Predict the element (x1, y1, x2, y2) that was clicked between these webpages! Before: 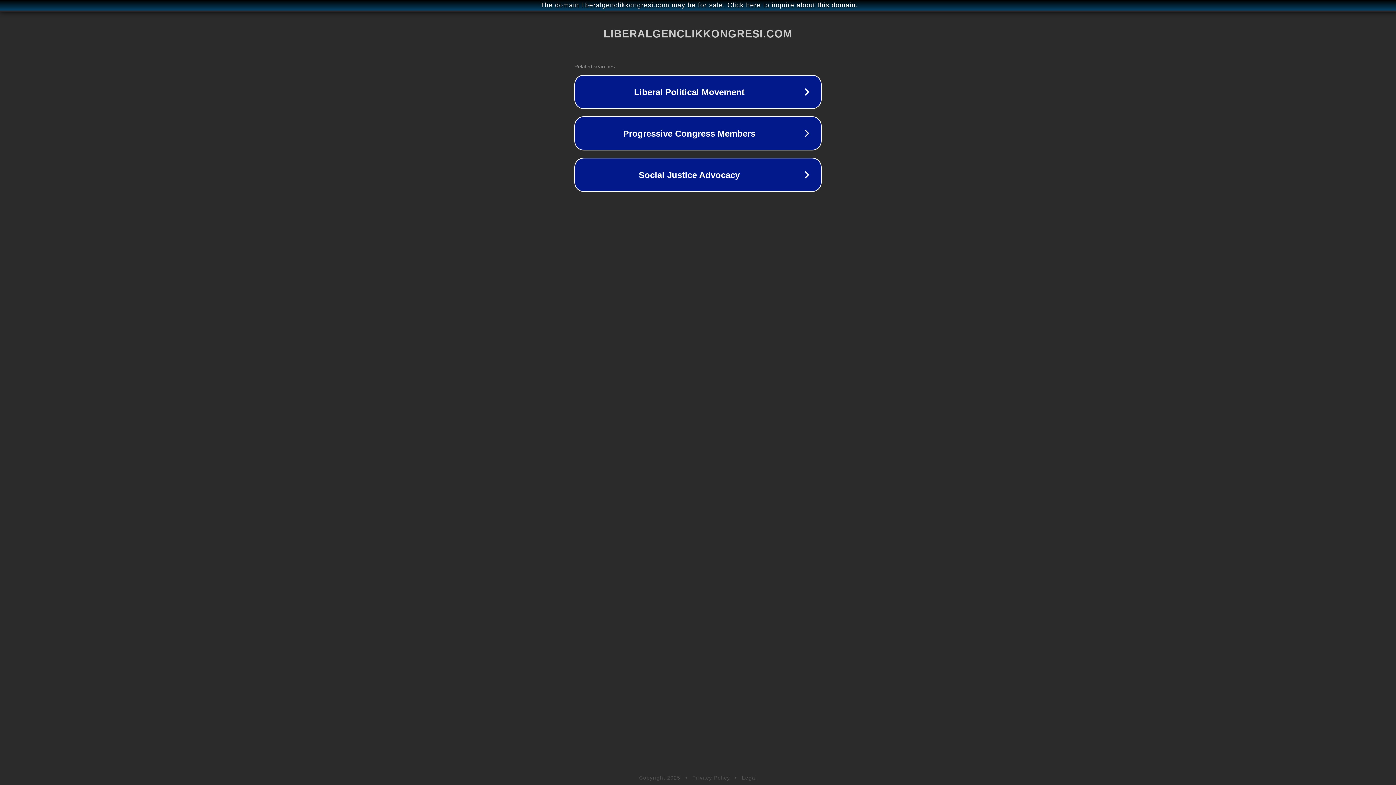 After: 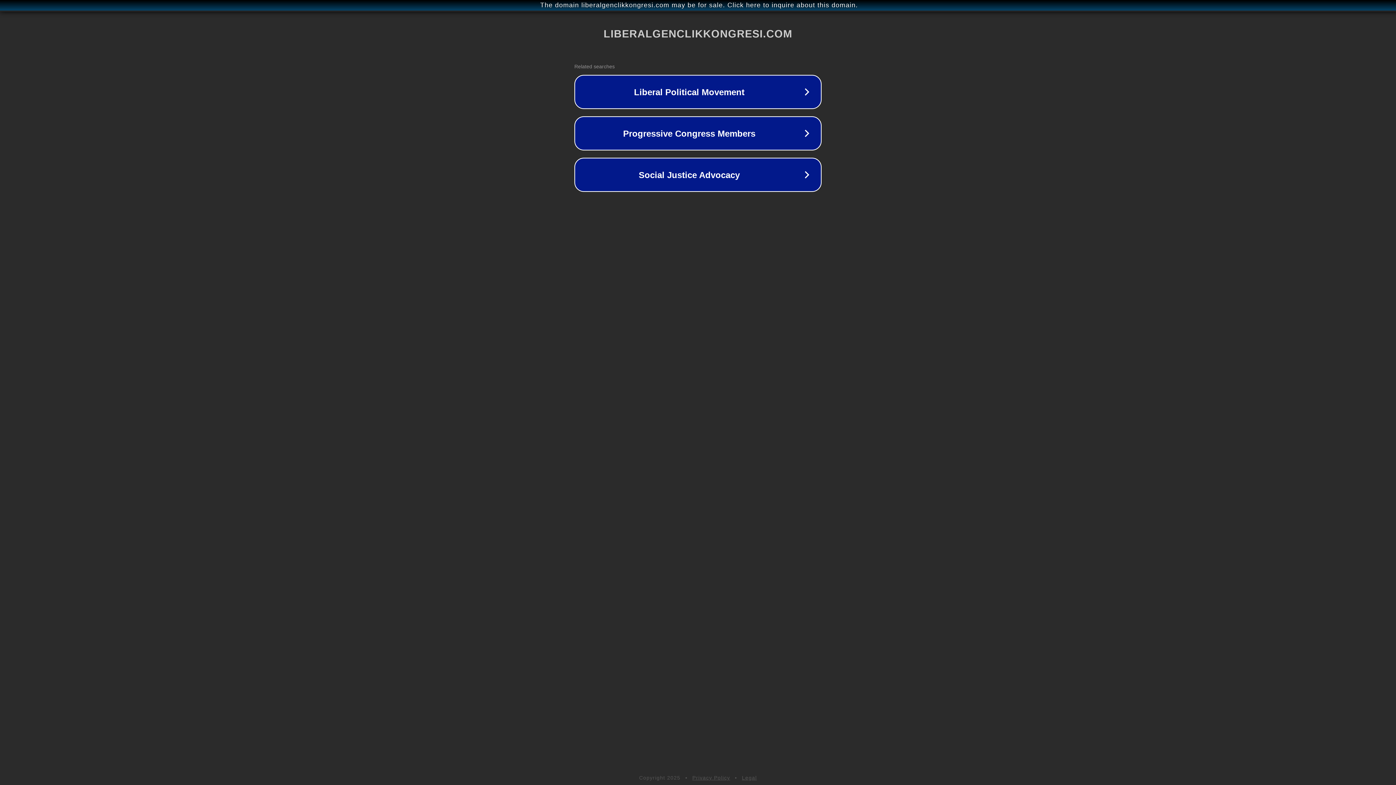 Action: label: Privacy Policy bbox: (692, 775, 730, 781)